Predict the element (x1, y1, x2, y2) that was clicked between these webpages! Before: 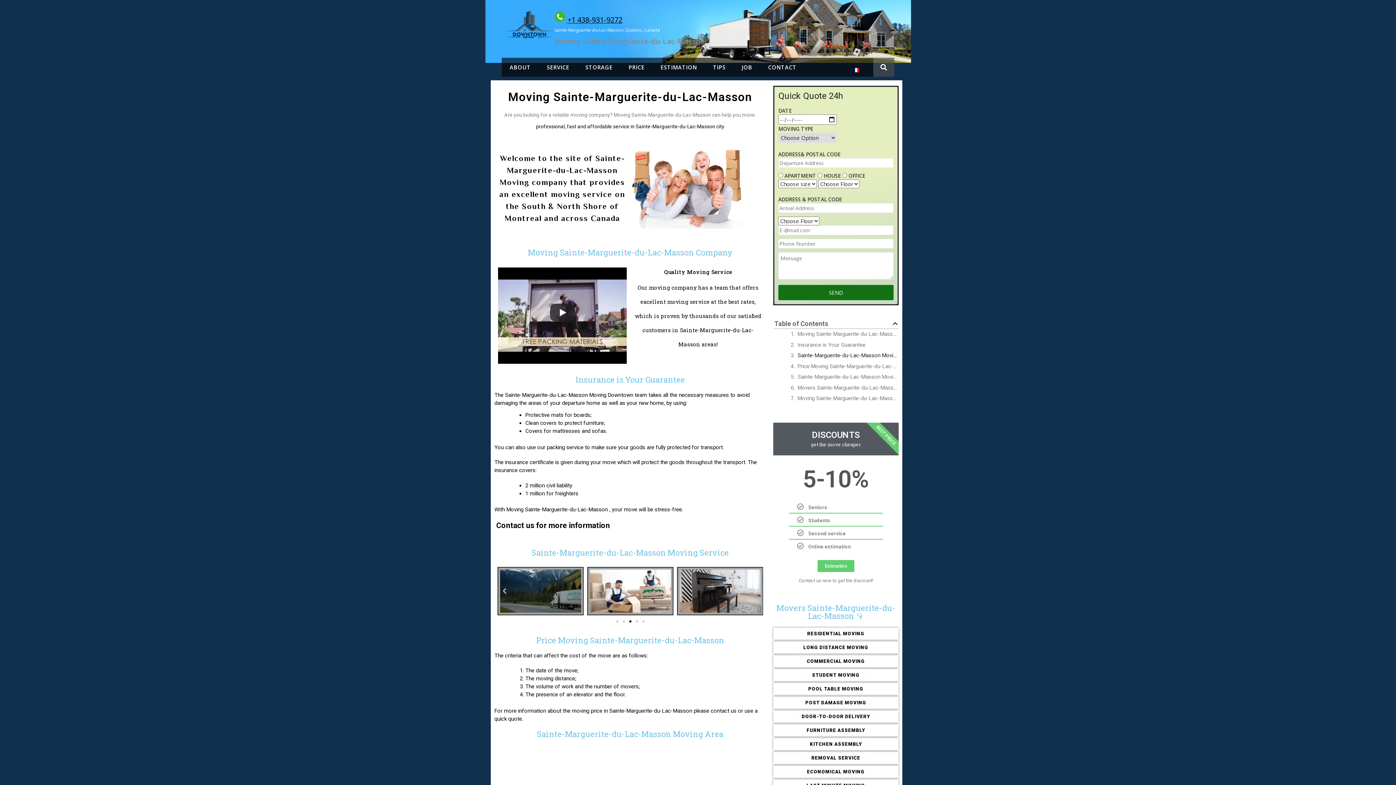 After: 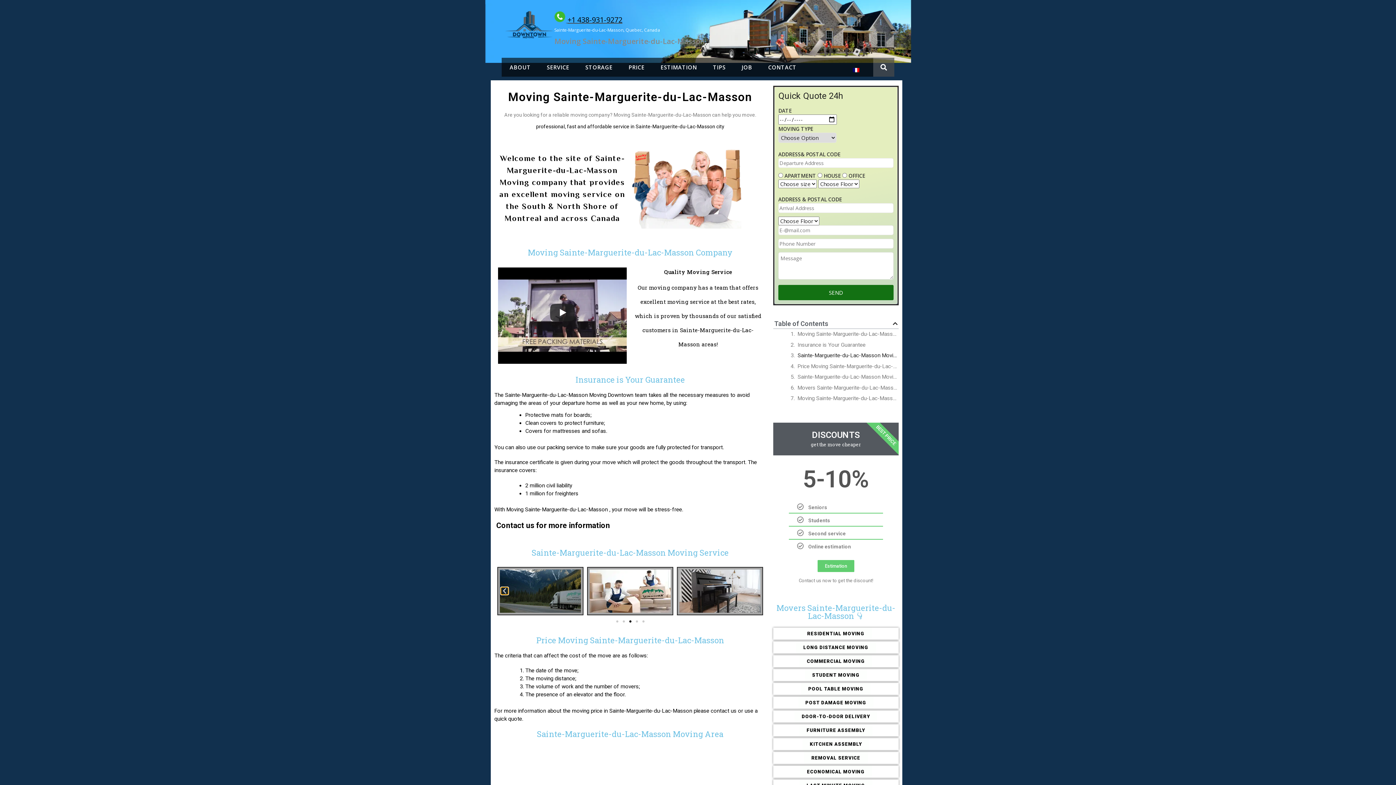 Action: label: Previous slide bbox: (501, 587, 508, 594)